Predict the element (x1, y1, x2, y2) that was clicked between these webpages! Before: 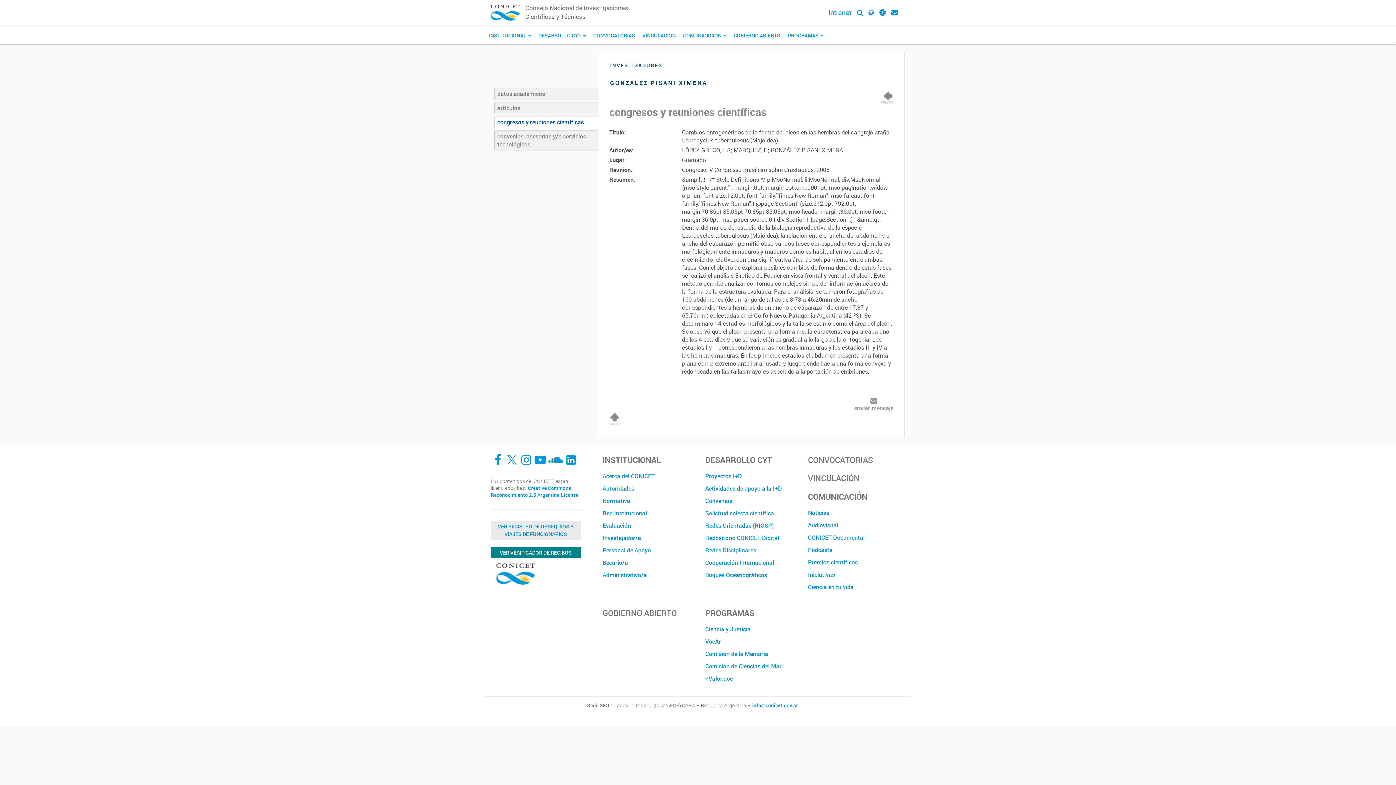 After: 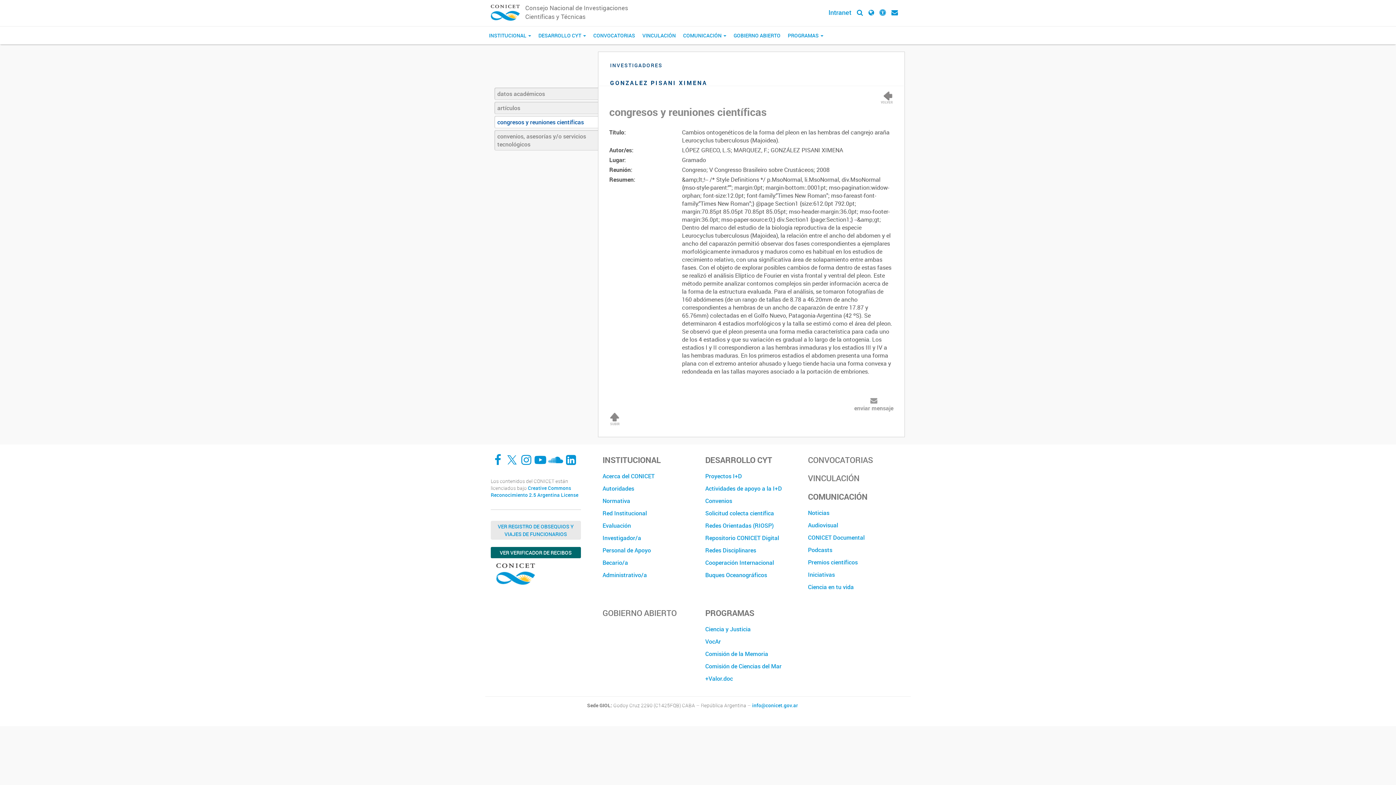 Action: label: VER VERIFICADOR DE RECIBOS bbox: (490, 547, 580, 558)